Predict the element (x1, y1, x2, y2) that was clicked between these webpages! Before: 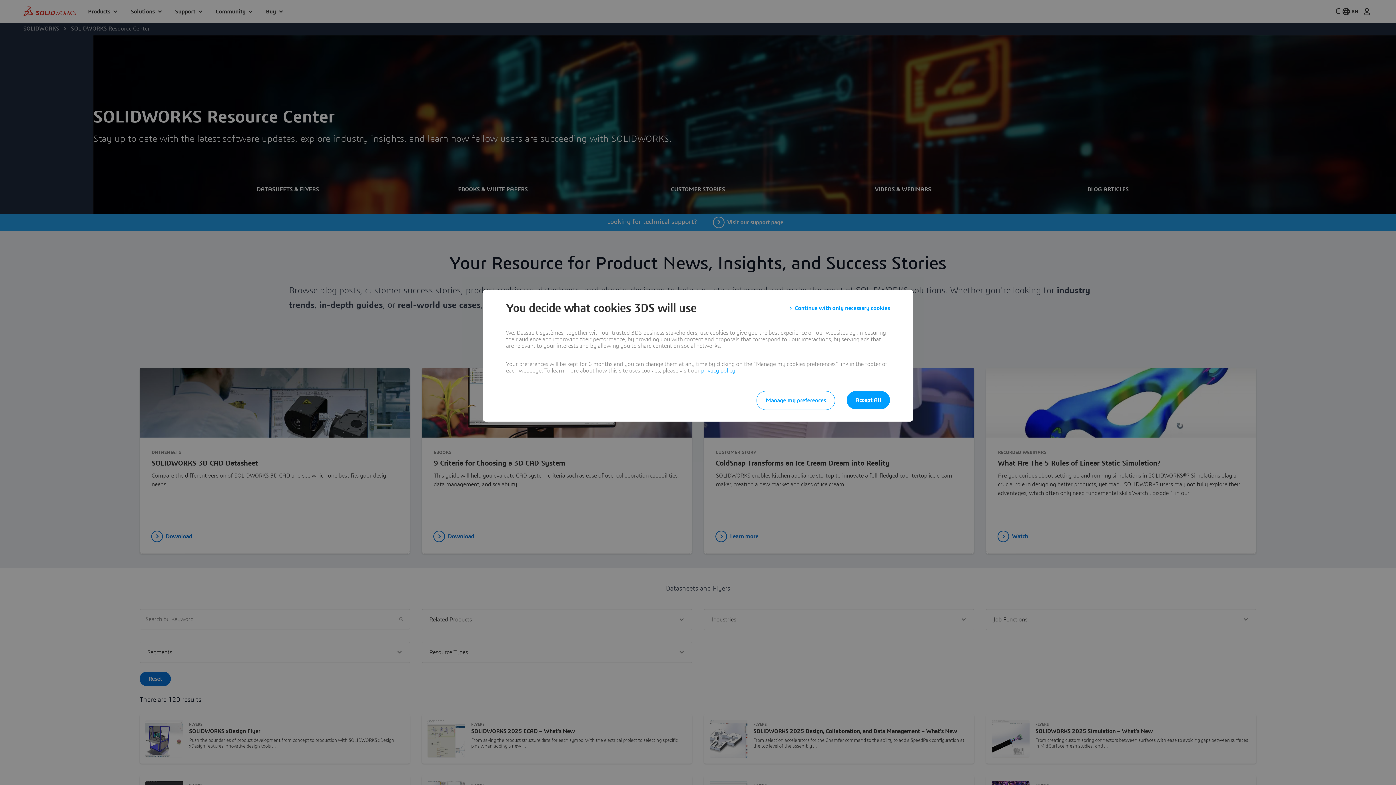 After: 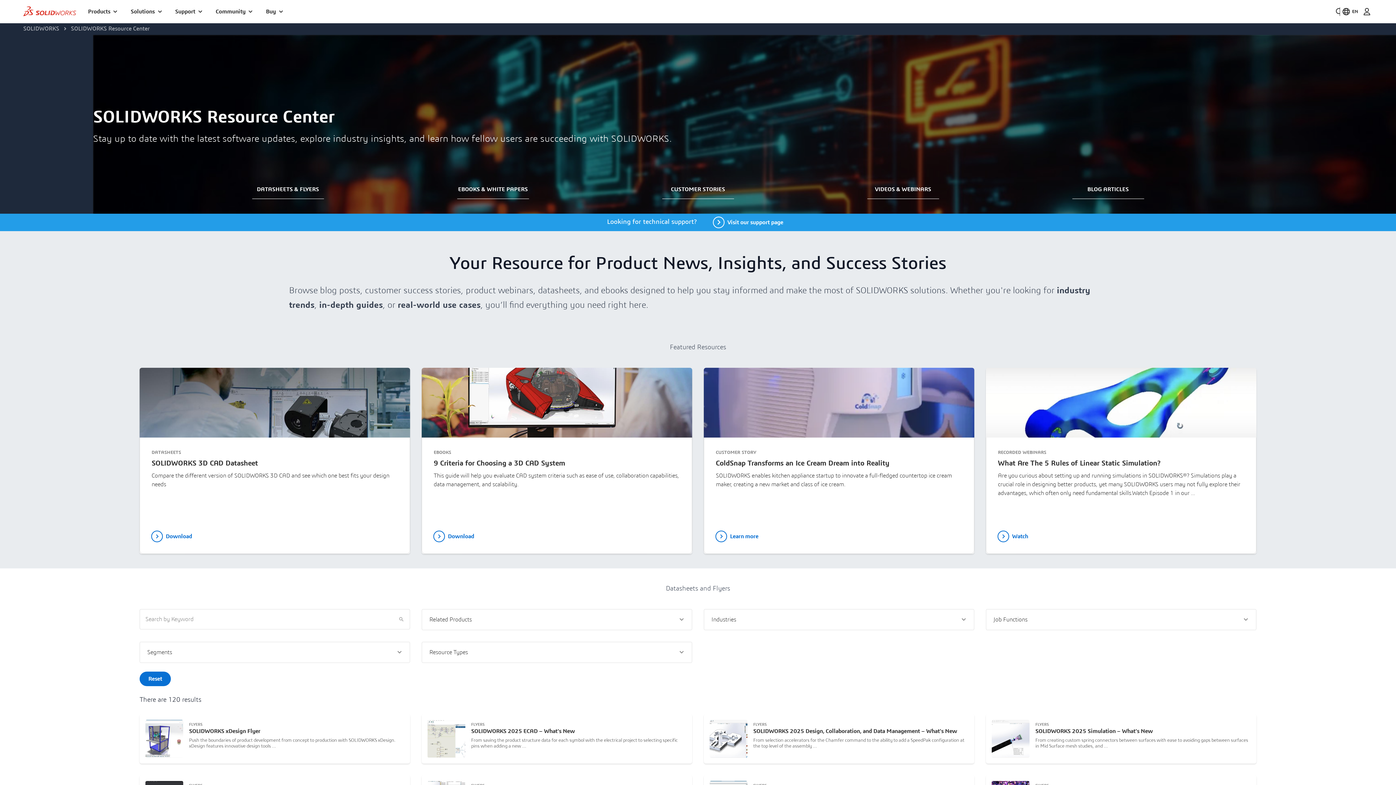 Action: label: Continue with only necessary cookies bbox: (789, 301, 890, 314)